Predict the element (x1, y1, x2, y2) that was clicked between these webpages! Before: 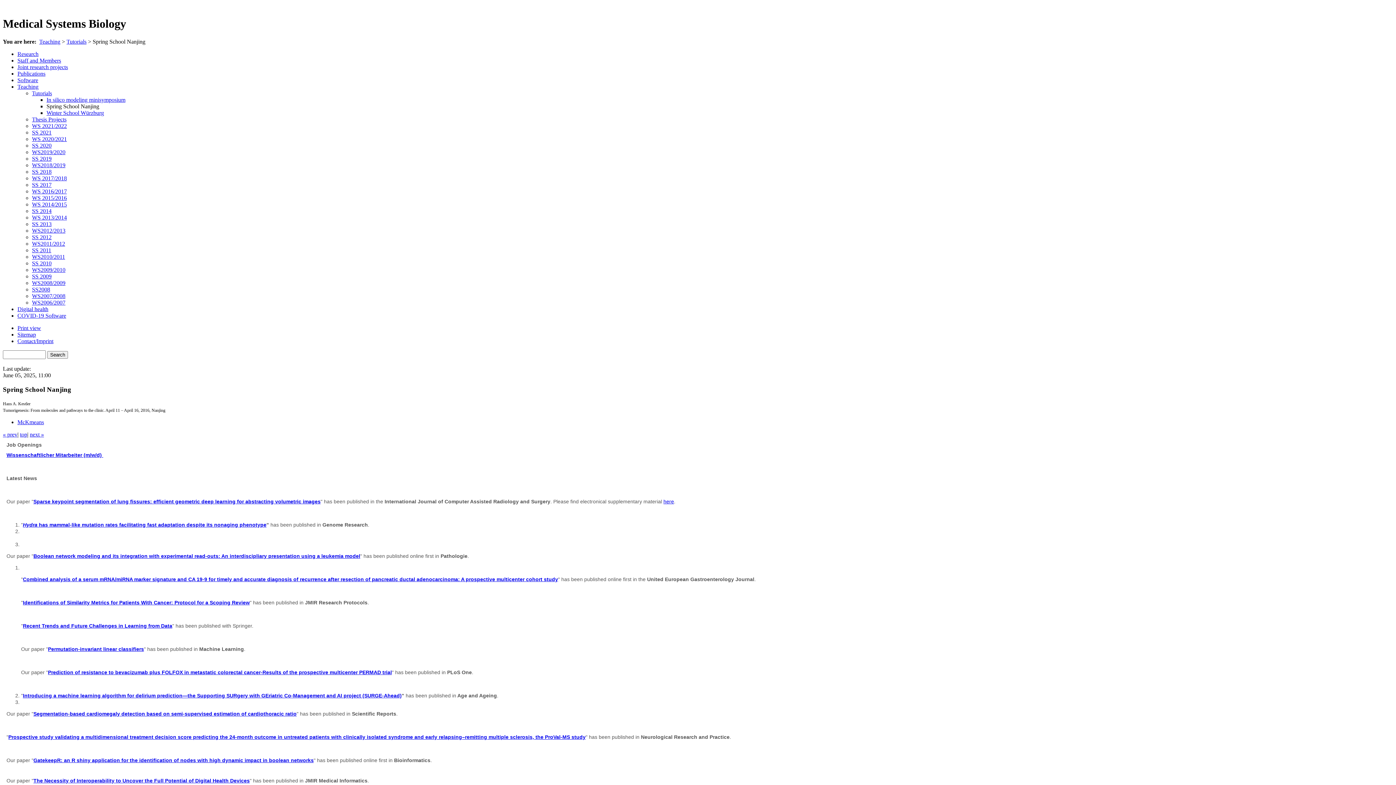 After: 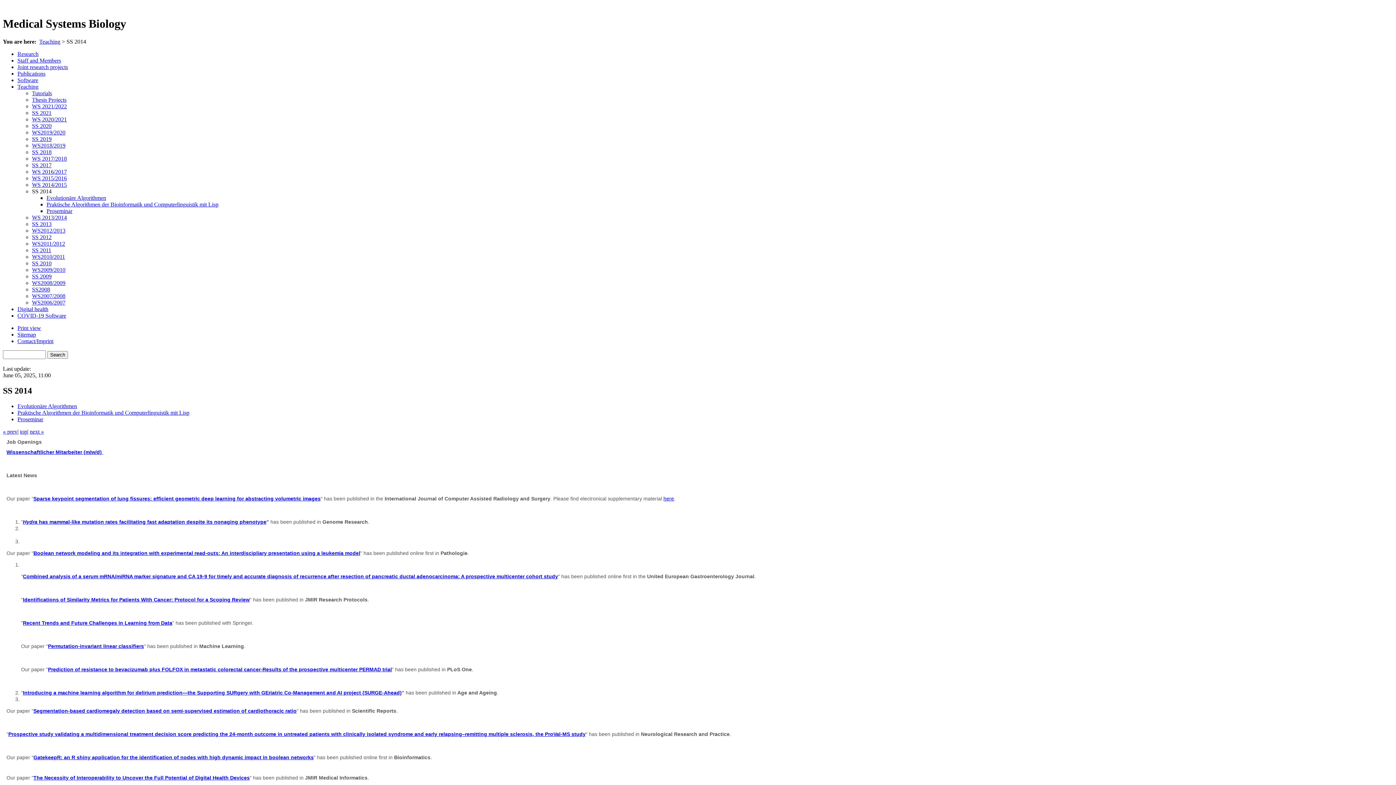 Action: label: SS 2014 bbox: (32, 207, 51, 214)